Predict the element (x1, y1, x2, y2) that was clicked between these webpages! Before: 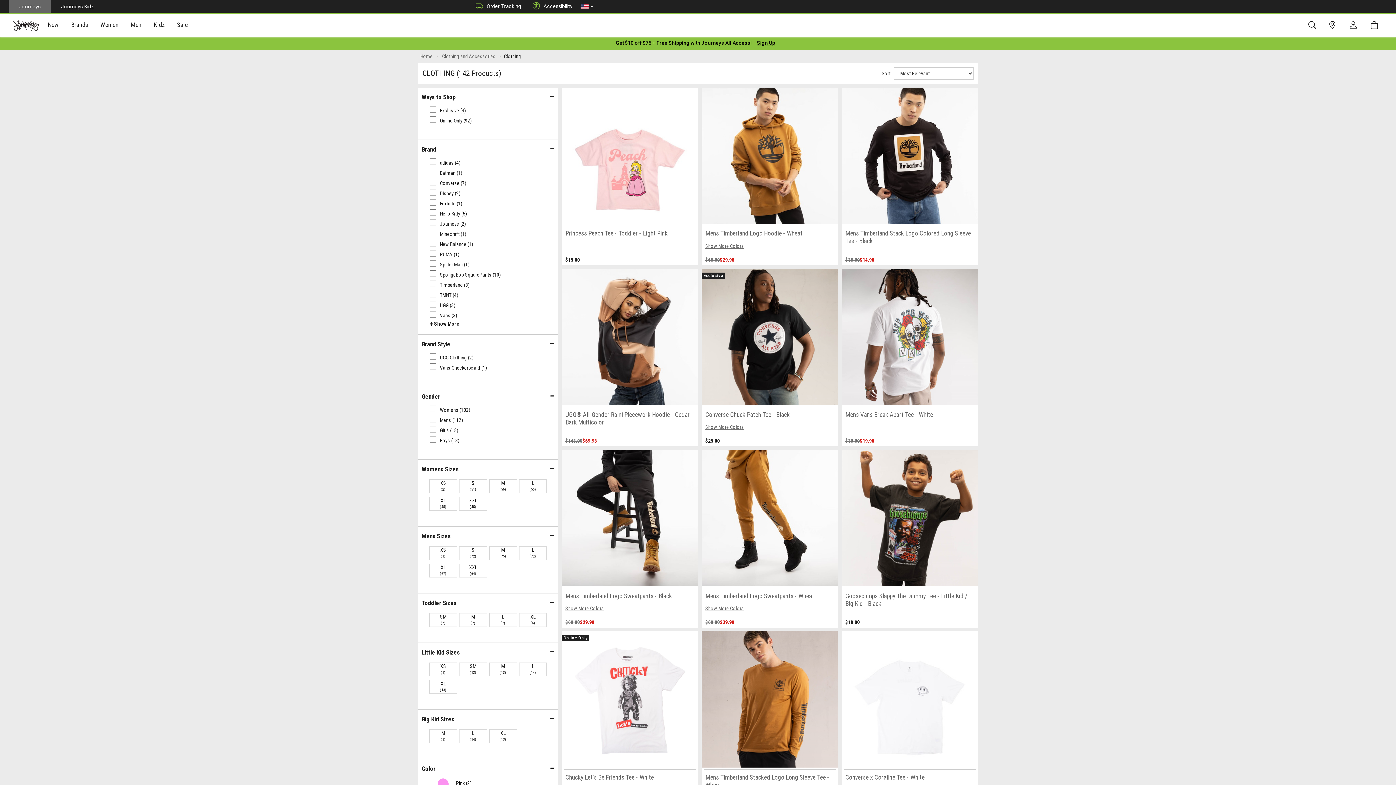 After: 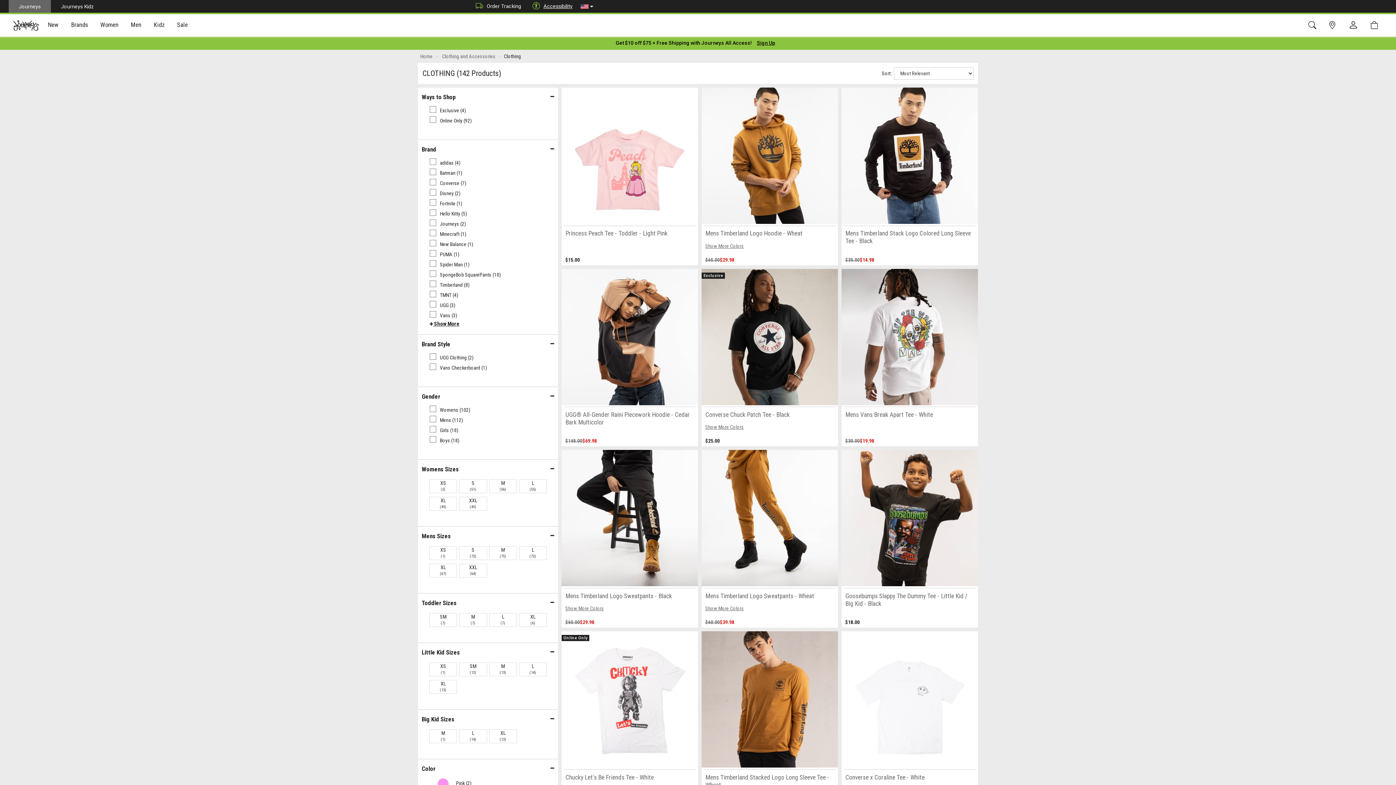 Action: label: Accessibility bbox: (525, 0, 576, 12)